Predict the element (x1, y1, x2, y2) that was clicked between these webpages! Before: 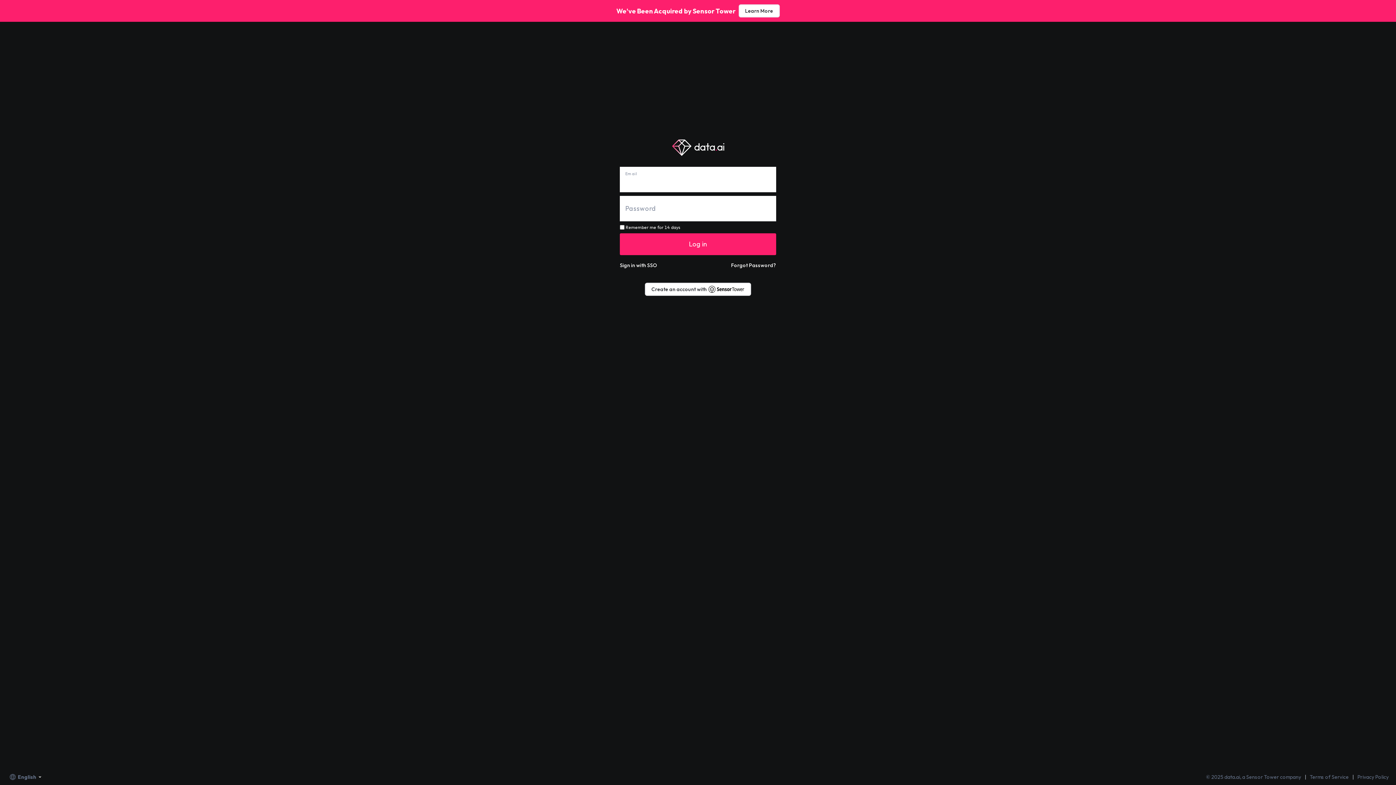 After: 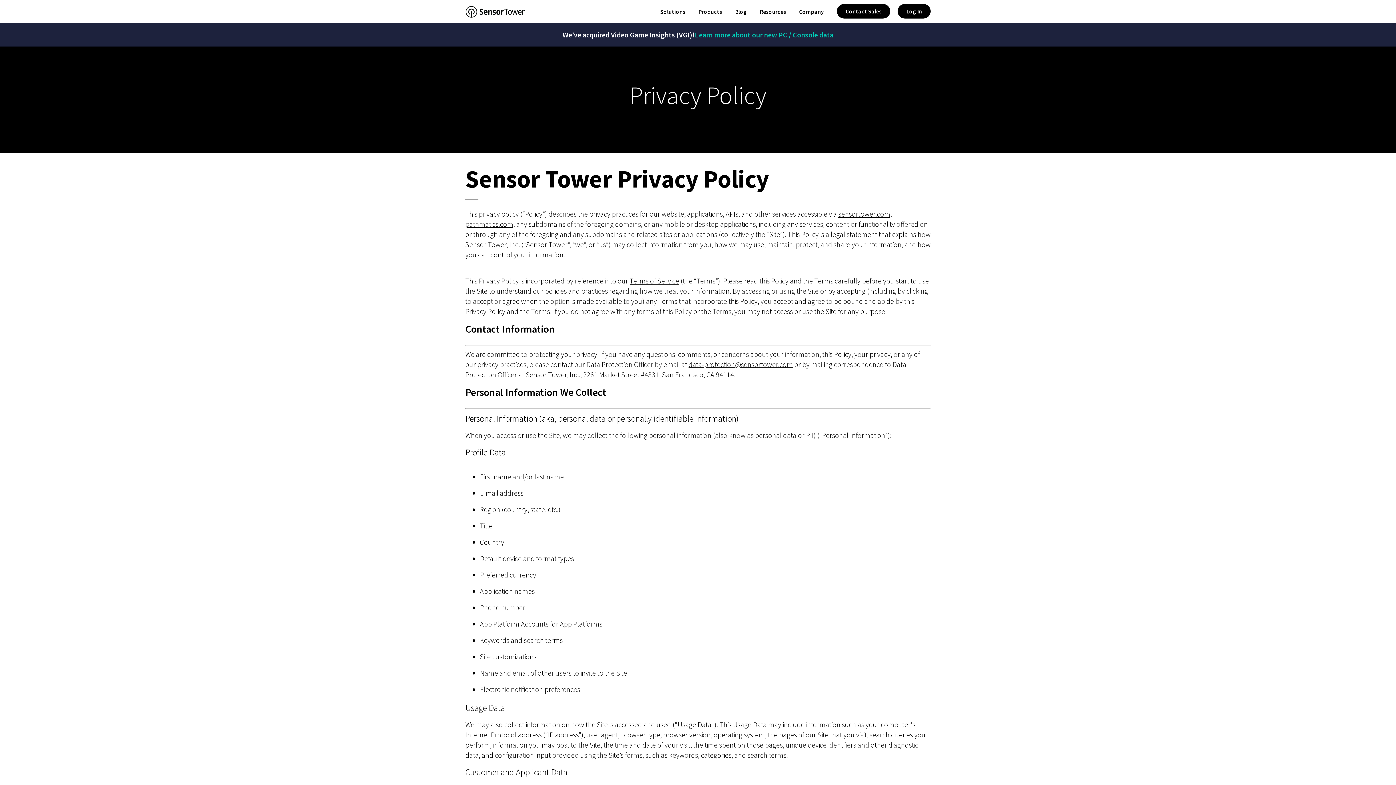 Action: label: Privacy Policy bbox: (1352, 774, 1389, 780)